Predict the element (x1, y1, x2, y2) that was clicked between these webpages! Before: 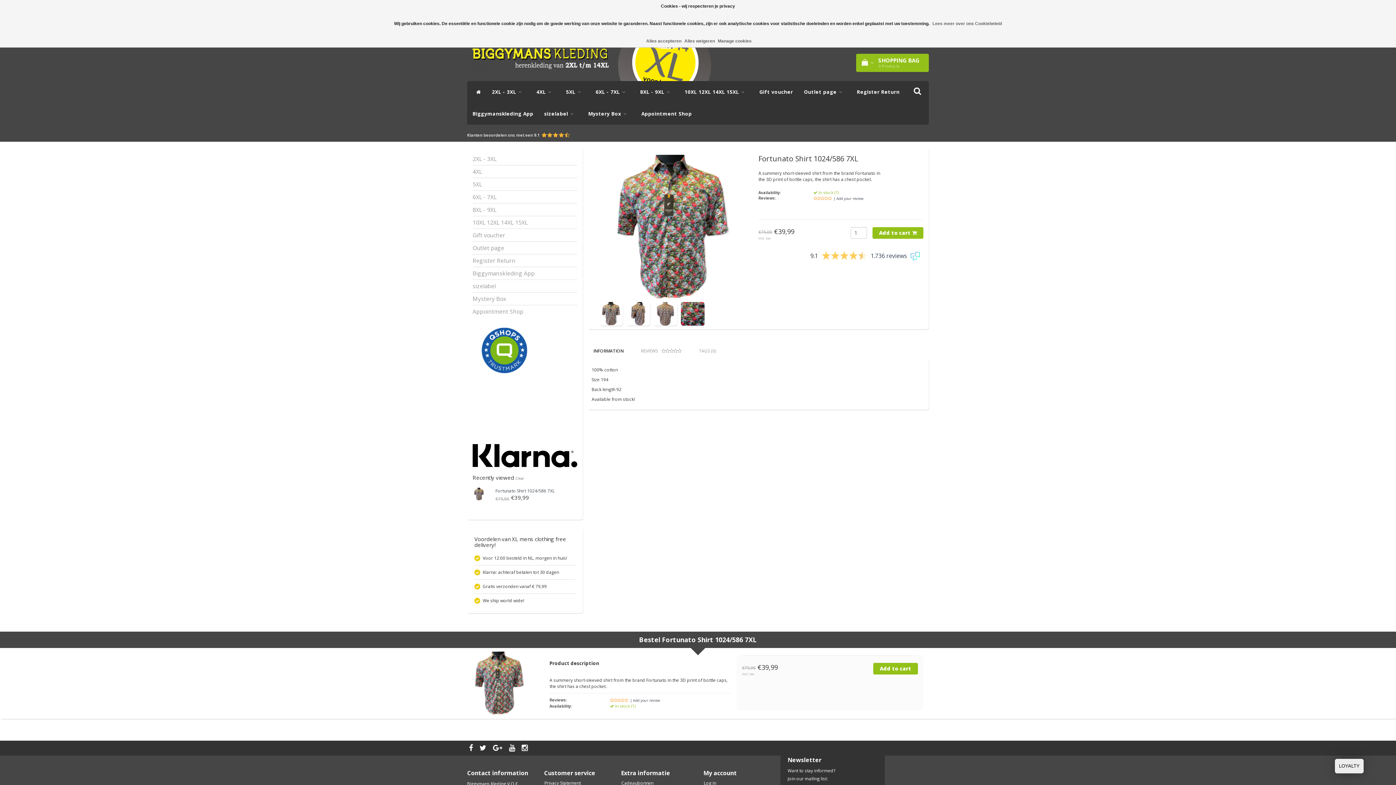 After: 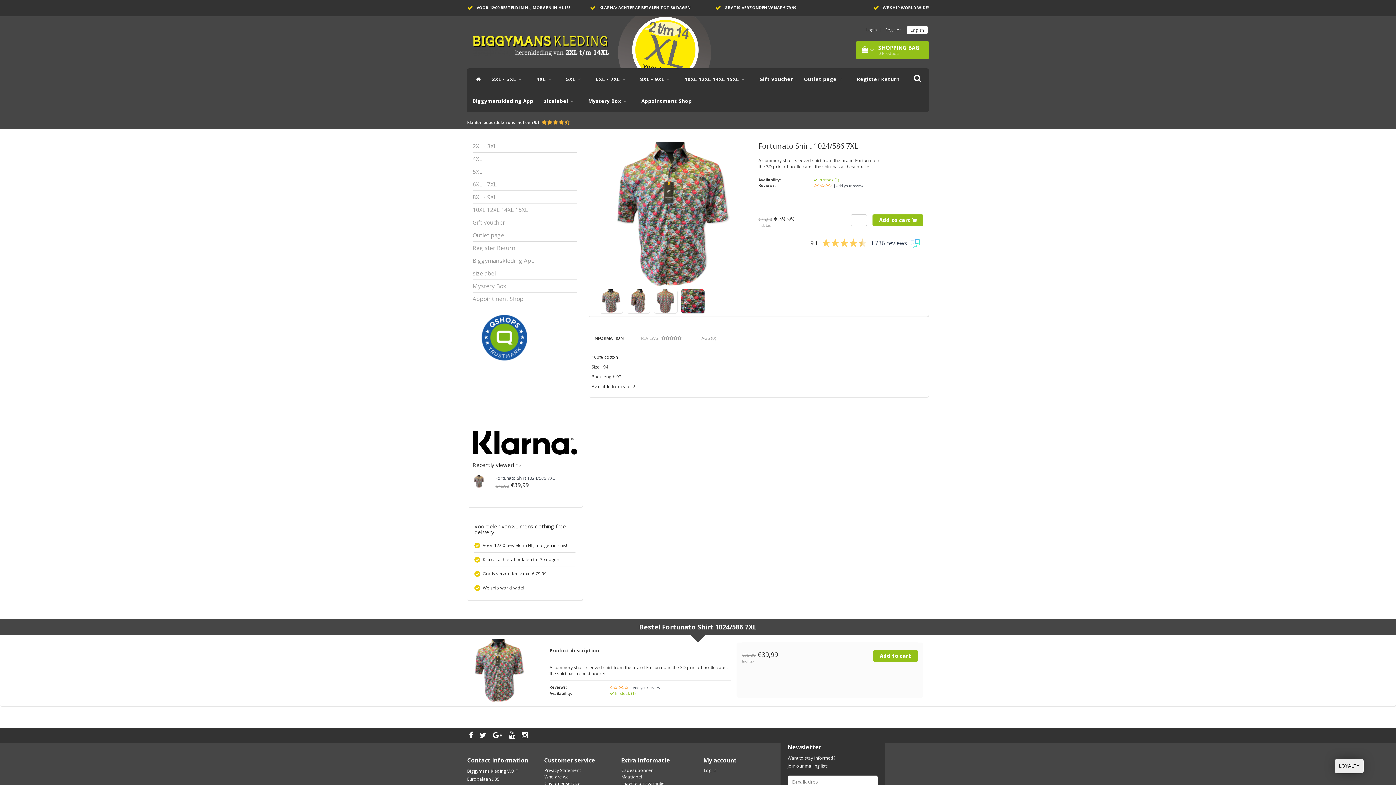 Action: label: Alles weigeren bbox: (684, 36, 715, 45)